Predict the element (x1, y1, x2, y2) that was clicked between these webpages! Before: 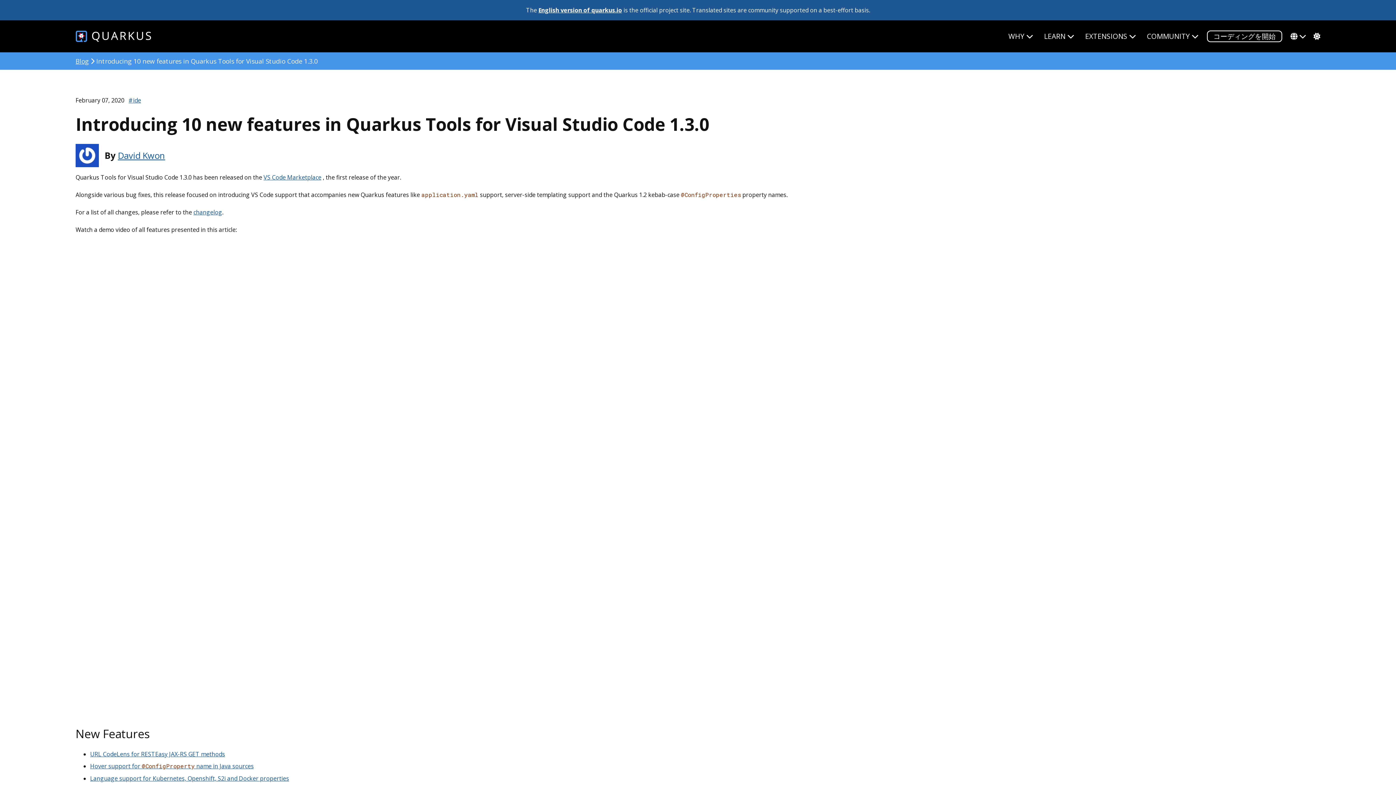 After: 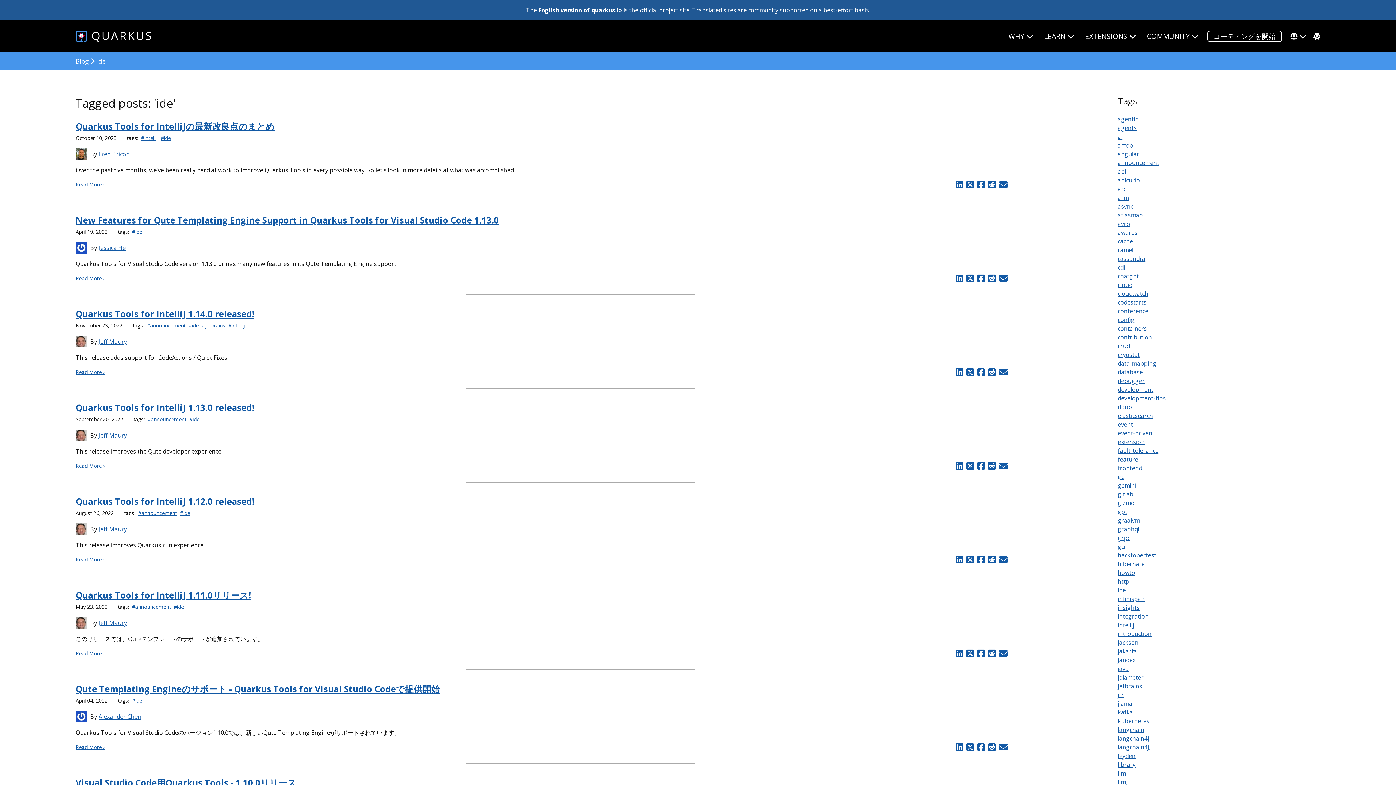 Action: bbox: (128, 96, 141, 104) label: #ide